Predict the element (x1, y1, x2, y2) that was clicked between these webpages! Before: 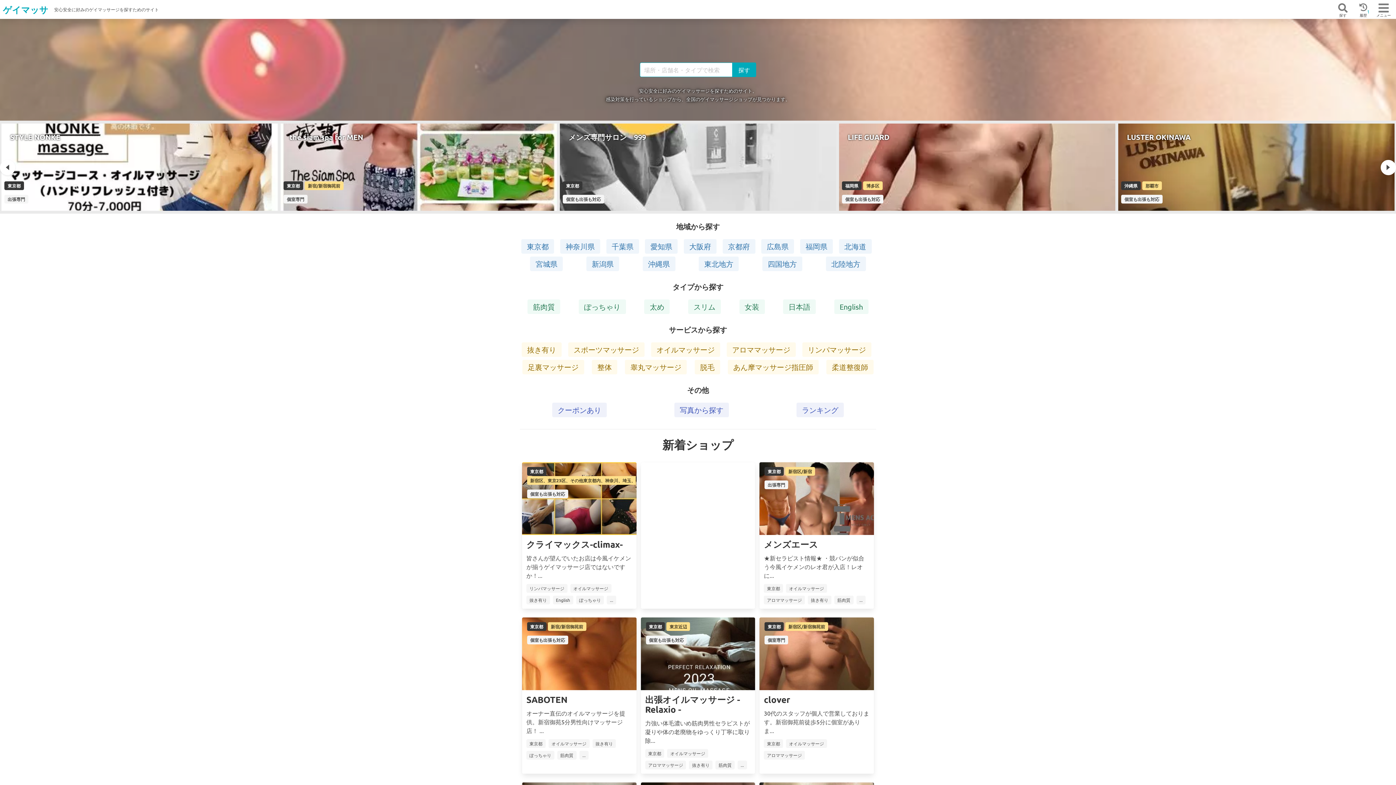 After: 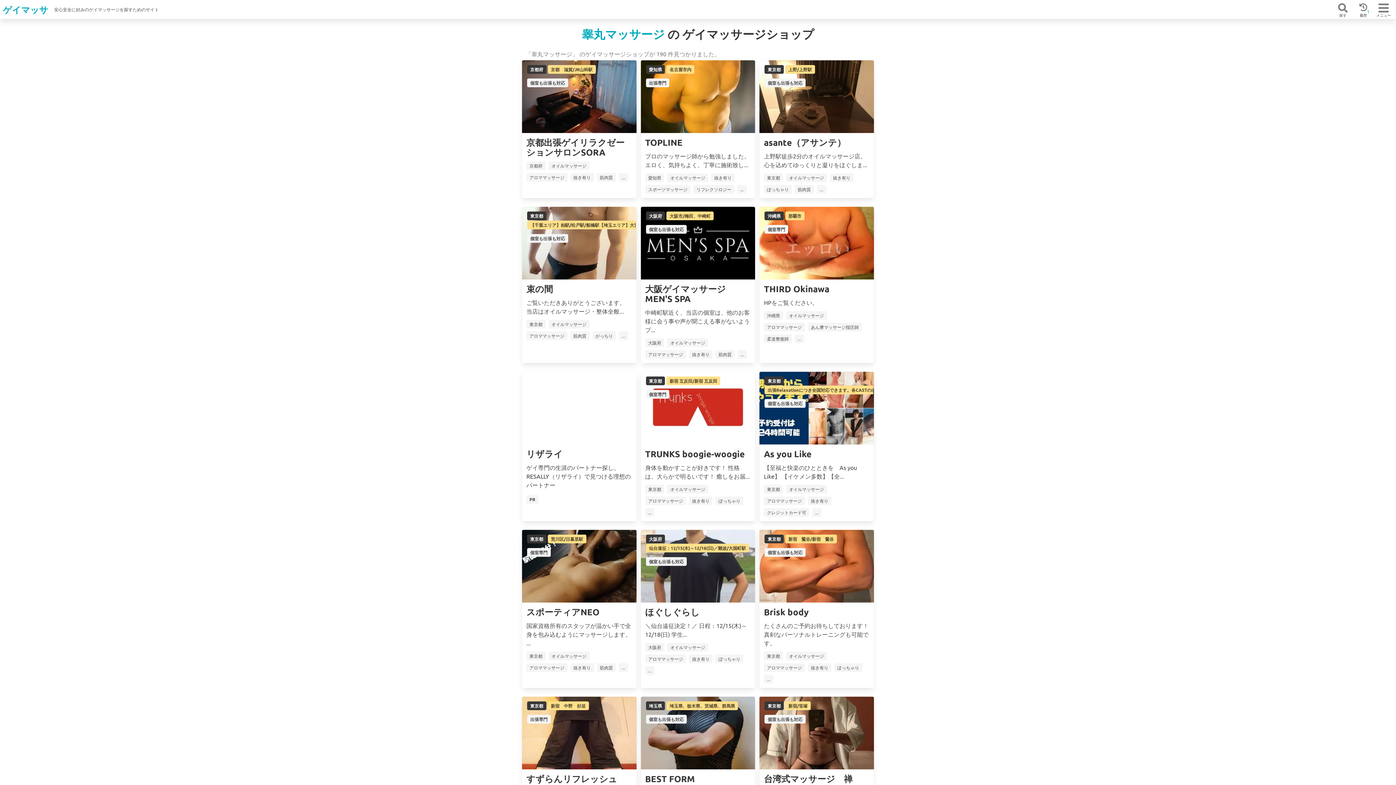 Action: bbox: (625, 360, 687, 374) label: 睾丸マッサージ